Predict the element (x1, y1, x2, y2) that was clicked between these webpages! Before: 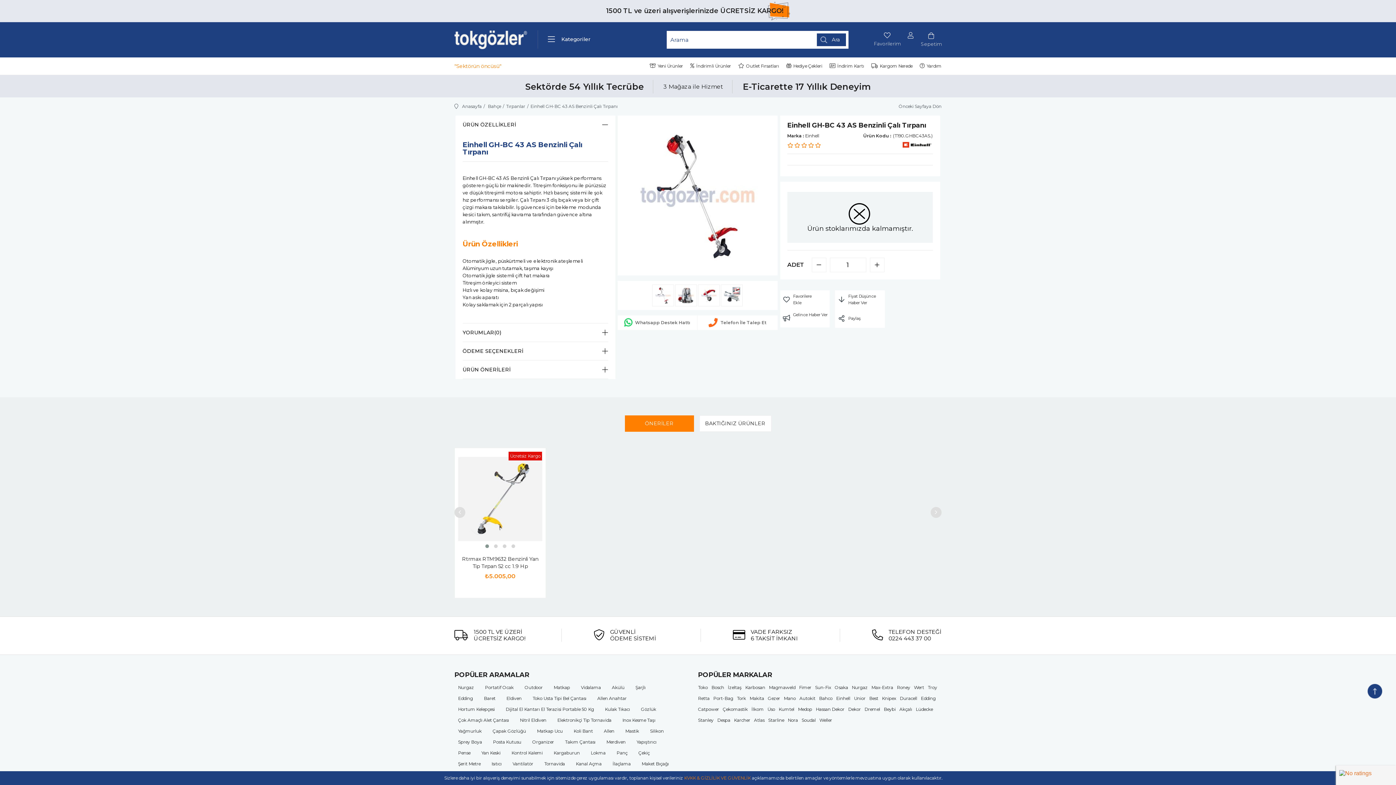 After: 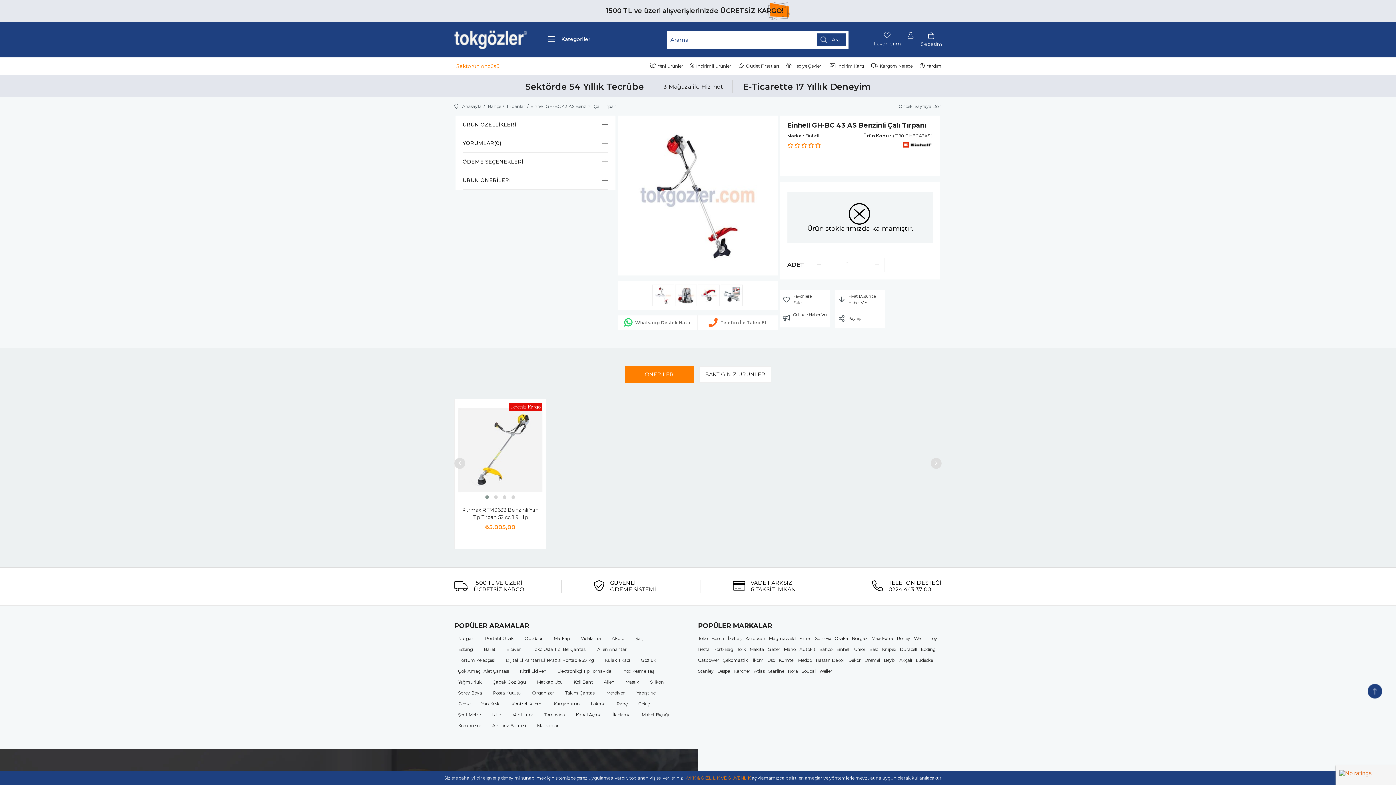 Action: label: ÜRÜN ÖZELLİKLERİ bbox: (462, 115, 608, 133)